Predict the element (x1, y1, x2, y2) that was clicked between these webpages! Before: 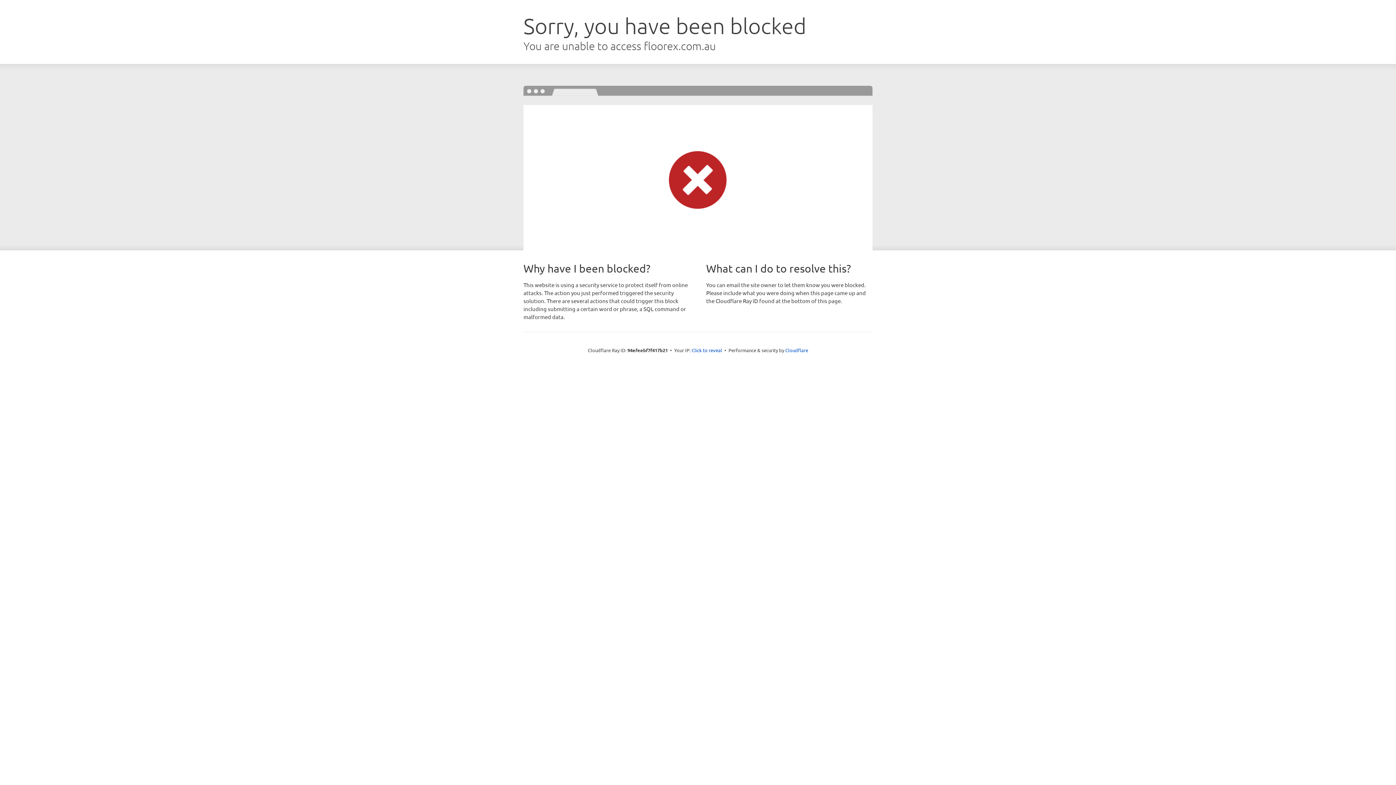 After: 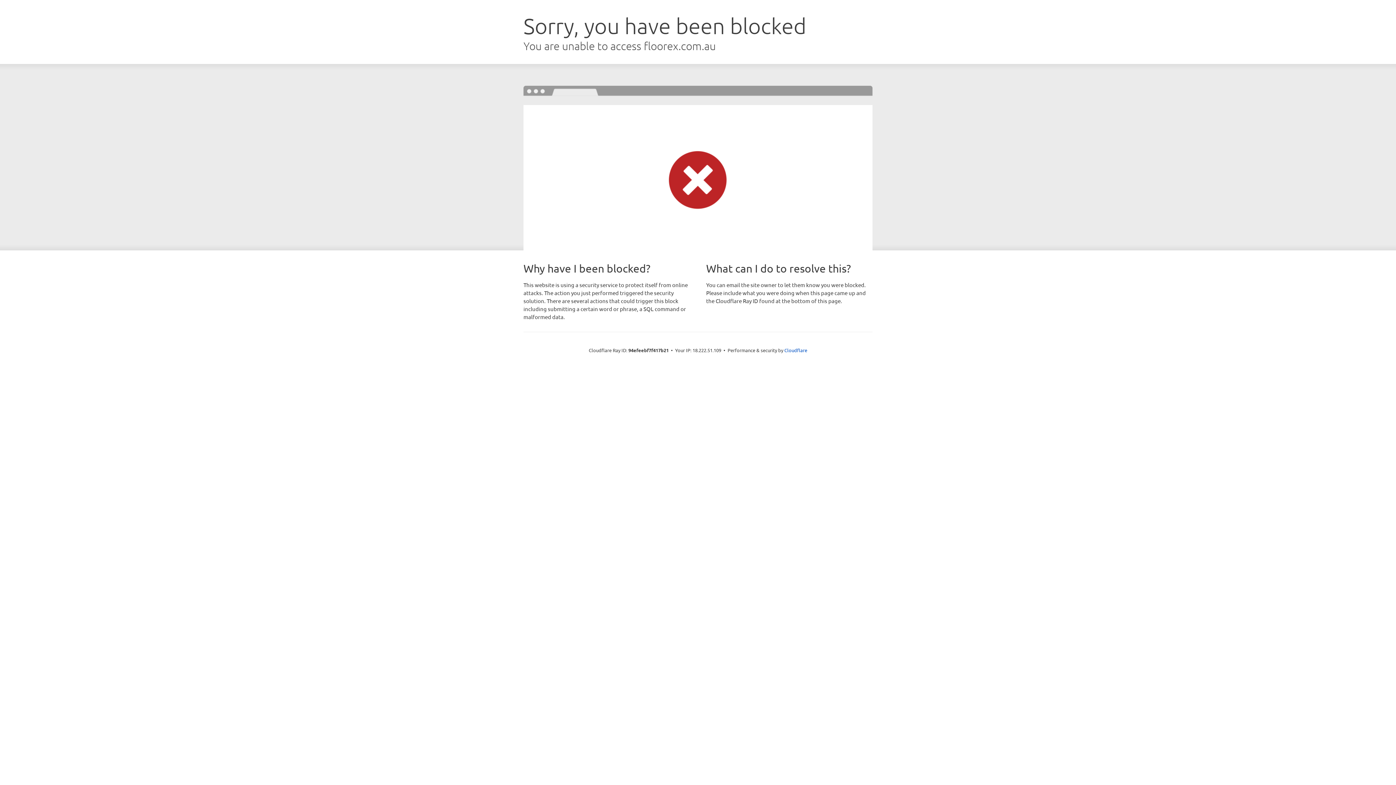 Action: label: Click to reveal bbox: (691, 346, 722, 353)